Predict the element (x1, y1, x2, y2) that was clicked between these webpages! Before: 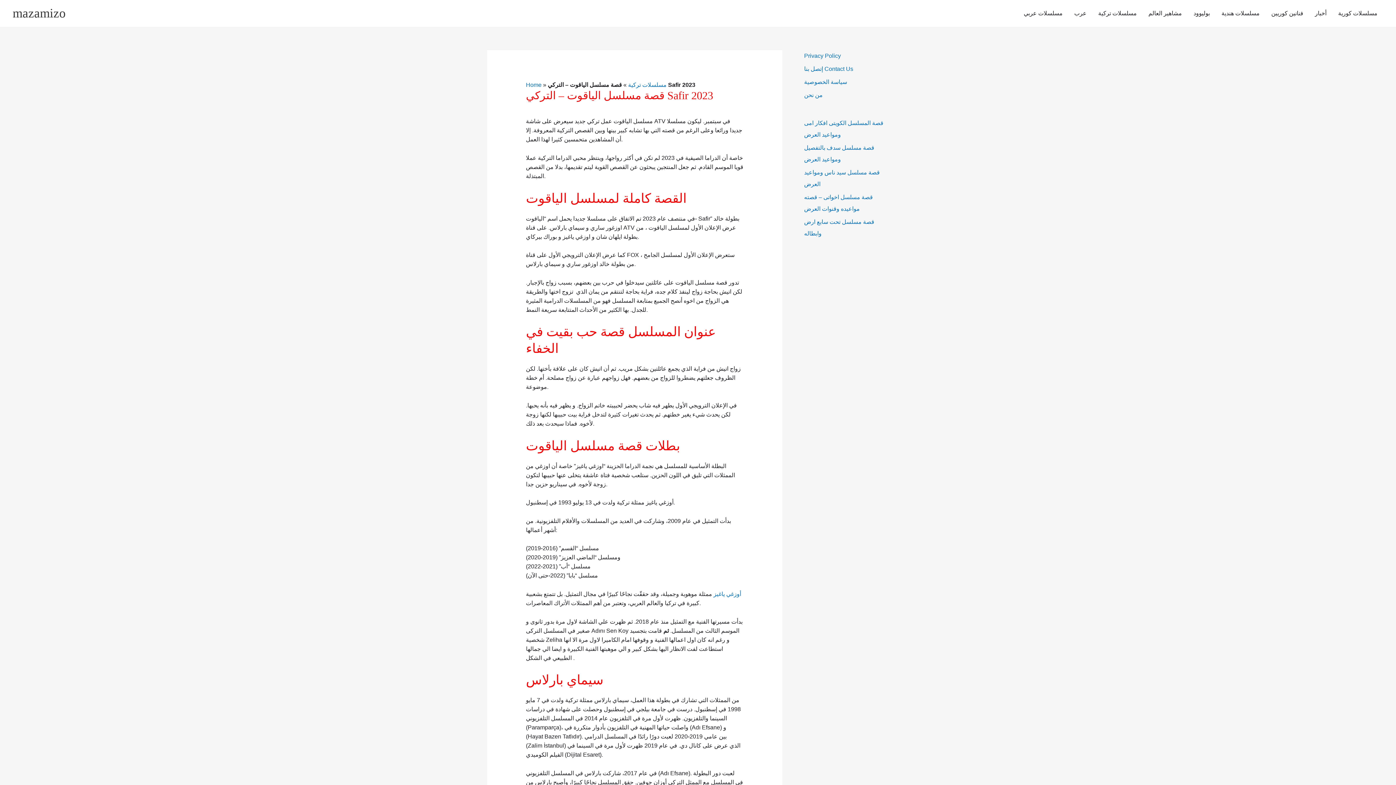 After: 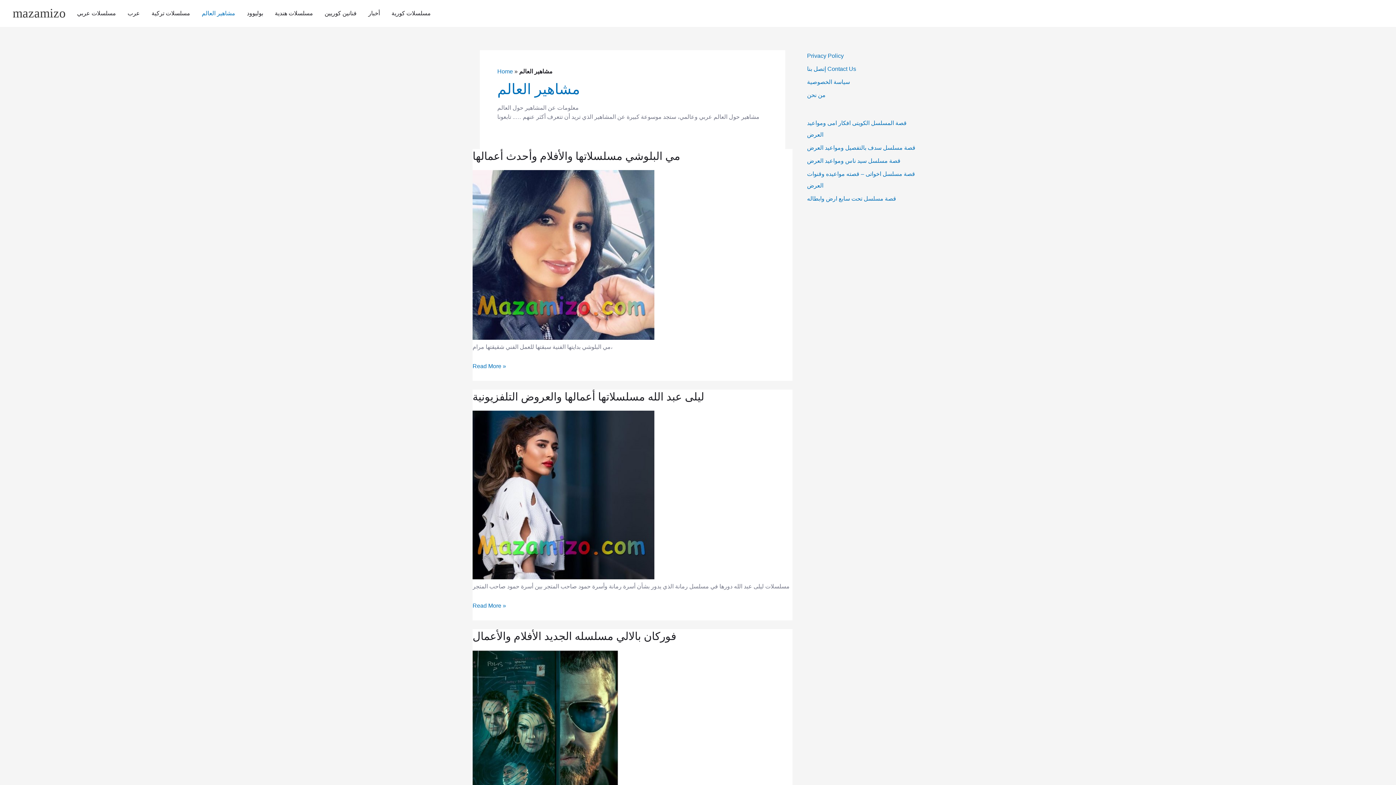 Action: bbox: (1142, 1, 1188, 25) label: مشاهير العالم